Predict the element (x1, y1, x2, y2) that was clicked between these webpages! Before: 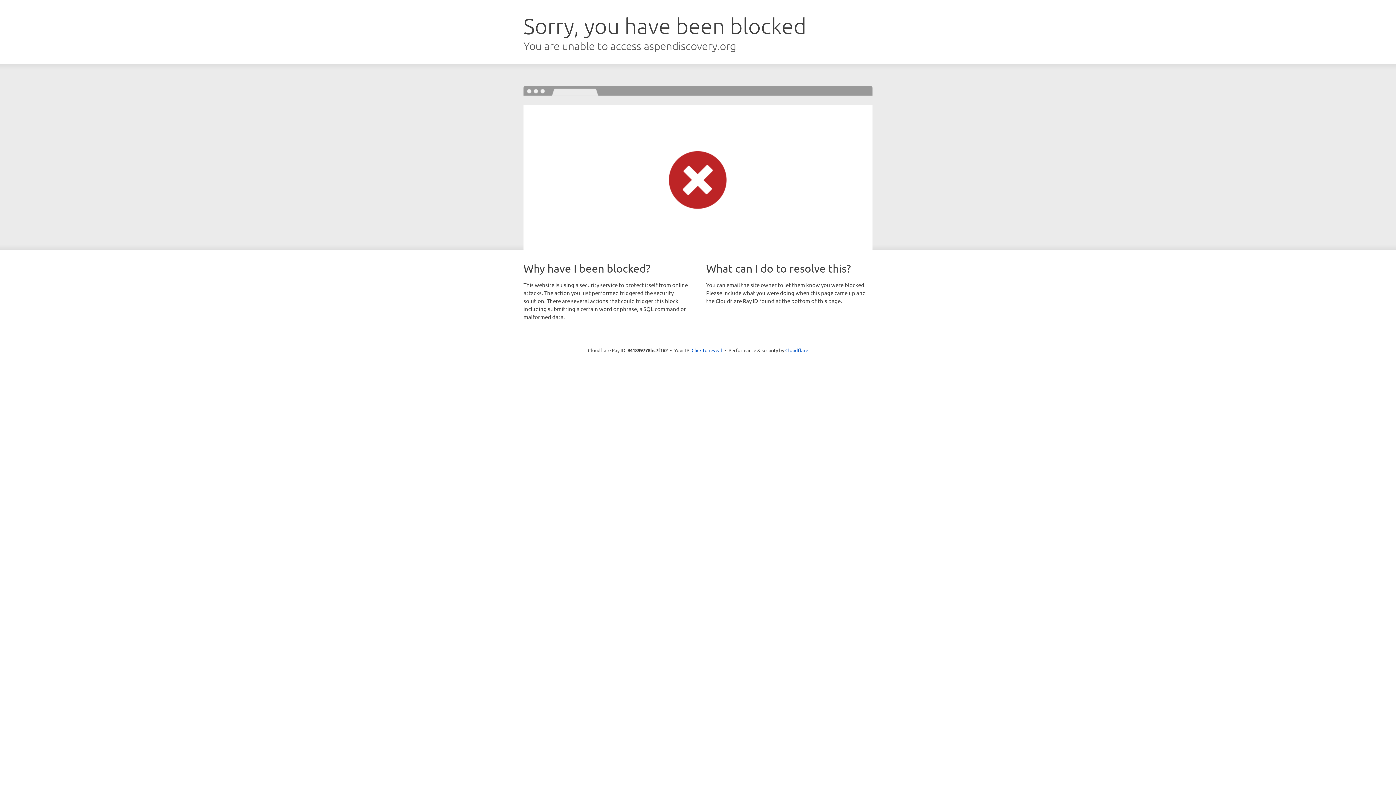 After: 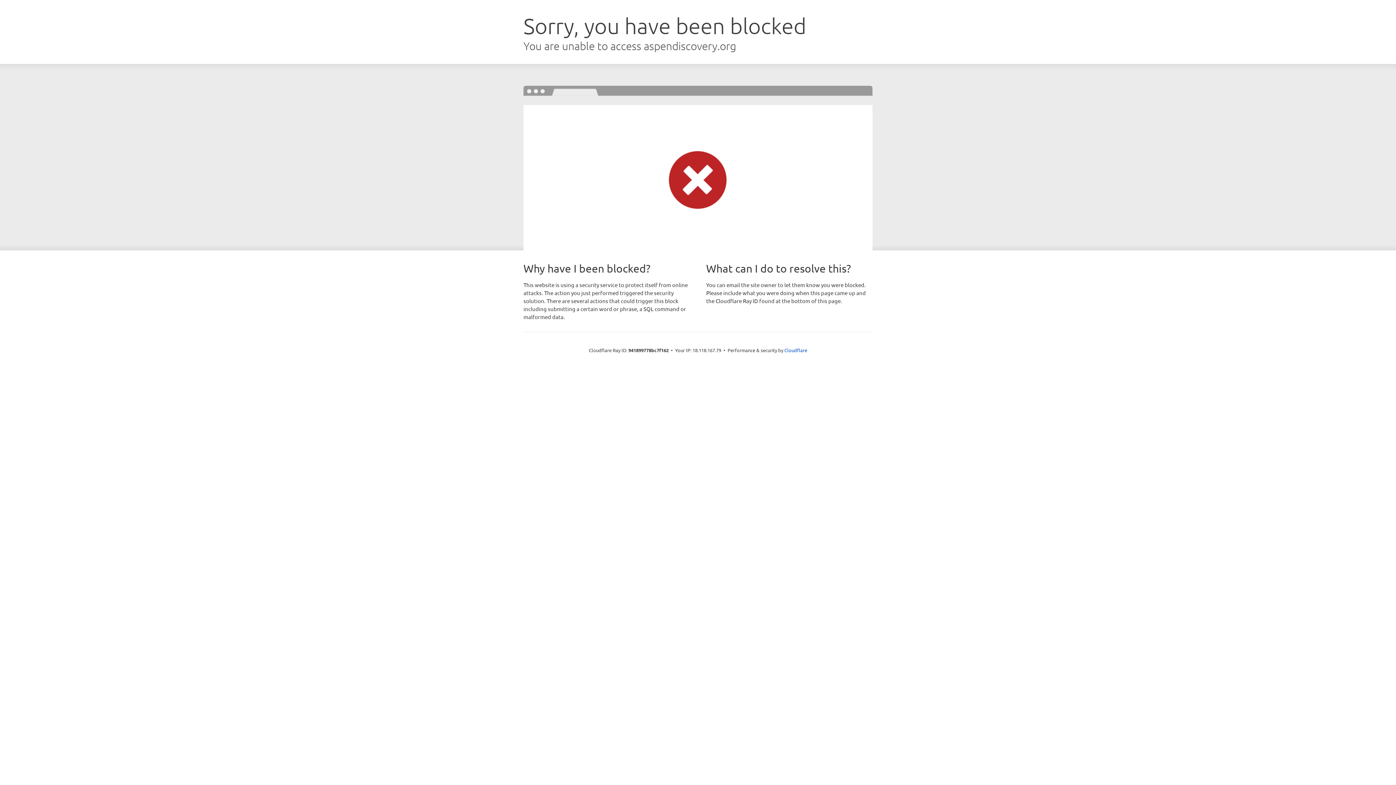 Action: bbox: (691, 346, 722, 353) label: Click to reveal